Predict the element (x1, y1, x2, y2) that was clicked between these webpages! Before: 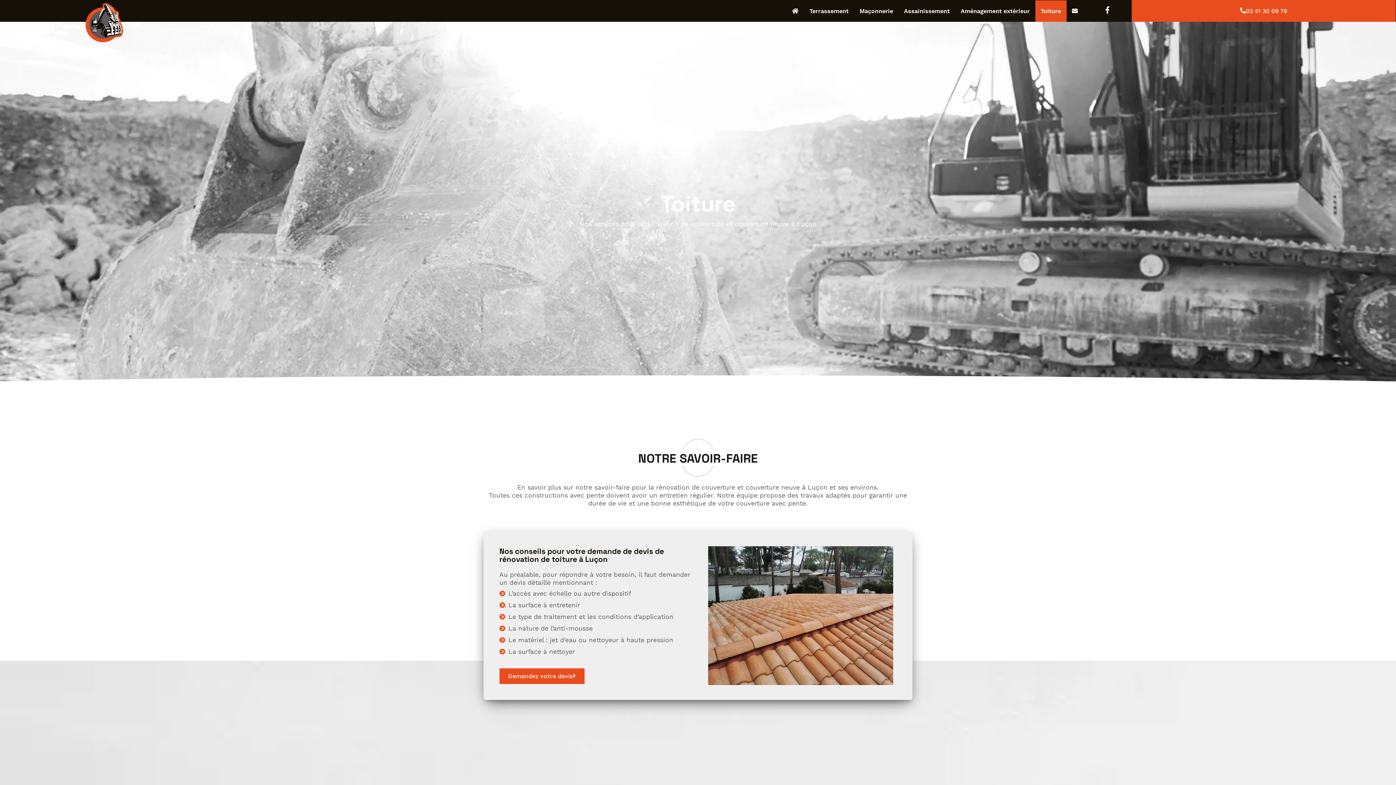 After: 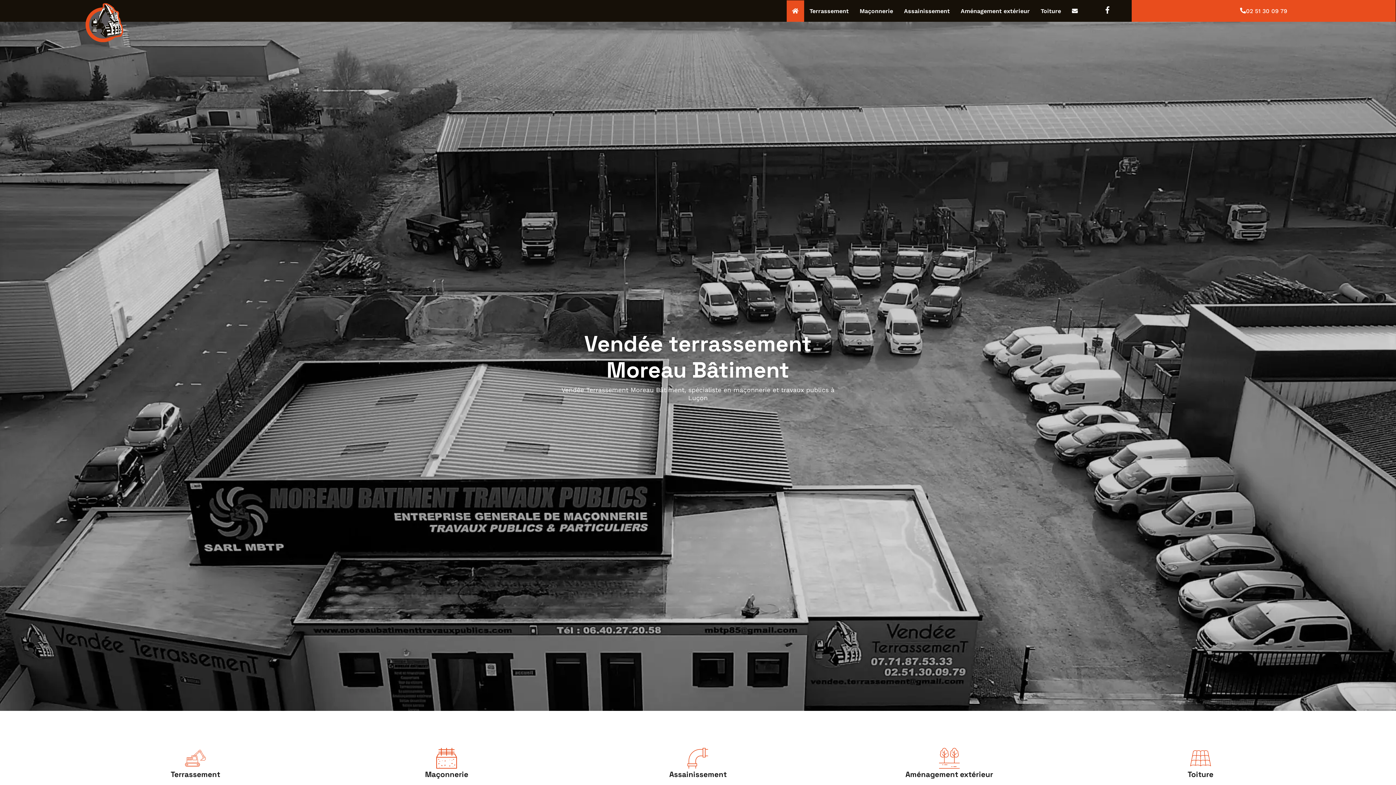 Action: bbox: (32, 1, 177, 43)